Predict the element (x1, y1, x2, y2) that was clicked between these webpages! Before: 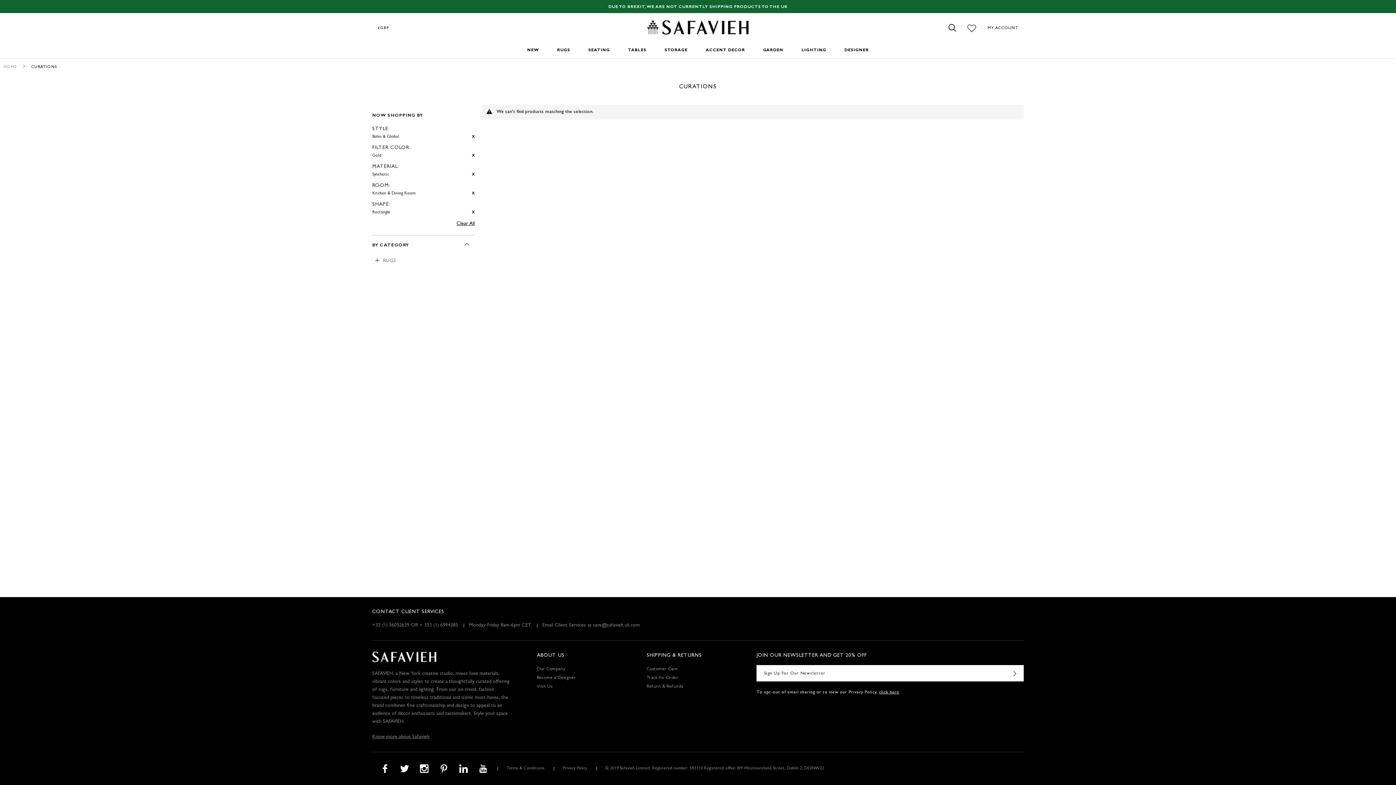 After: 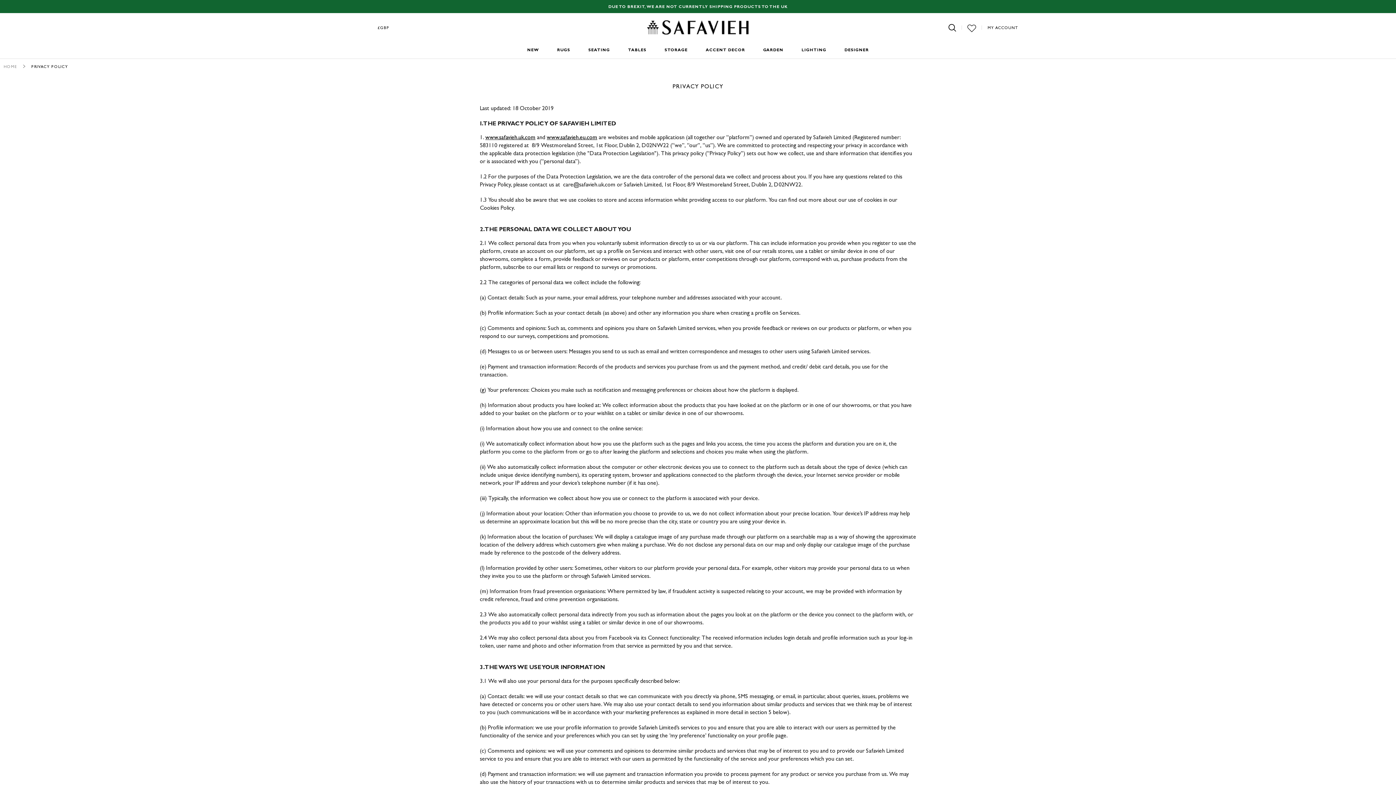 Action: bbox: (562, 765, 587, 773) label: Privacy Policy